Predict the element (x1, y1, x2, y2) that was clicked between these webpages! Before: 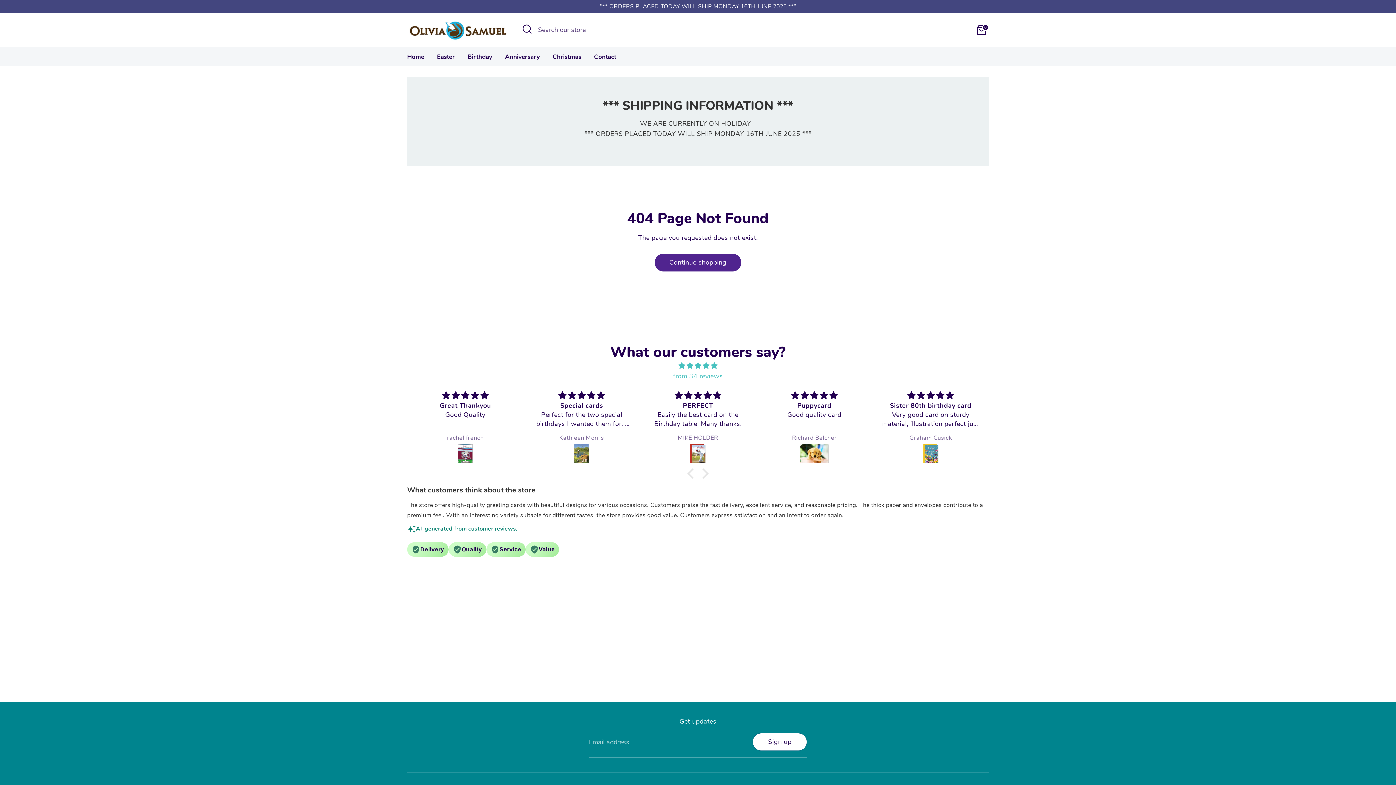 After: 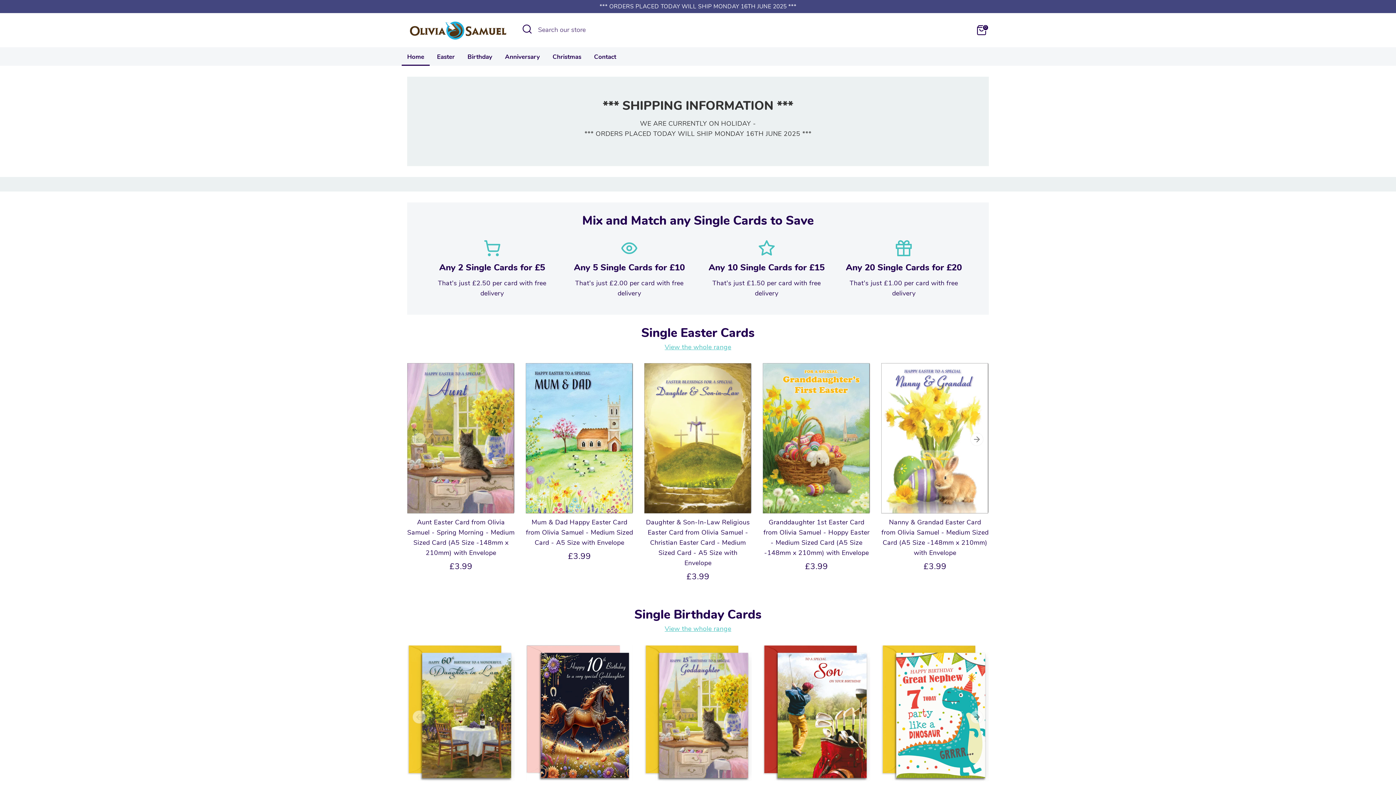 Action: bbox: (407, 18, 509, 41)